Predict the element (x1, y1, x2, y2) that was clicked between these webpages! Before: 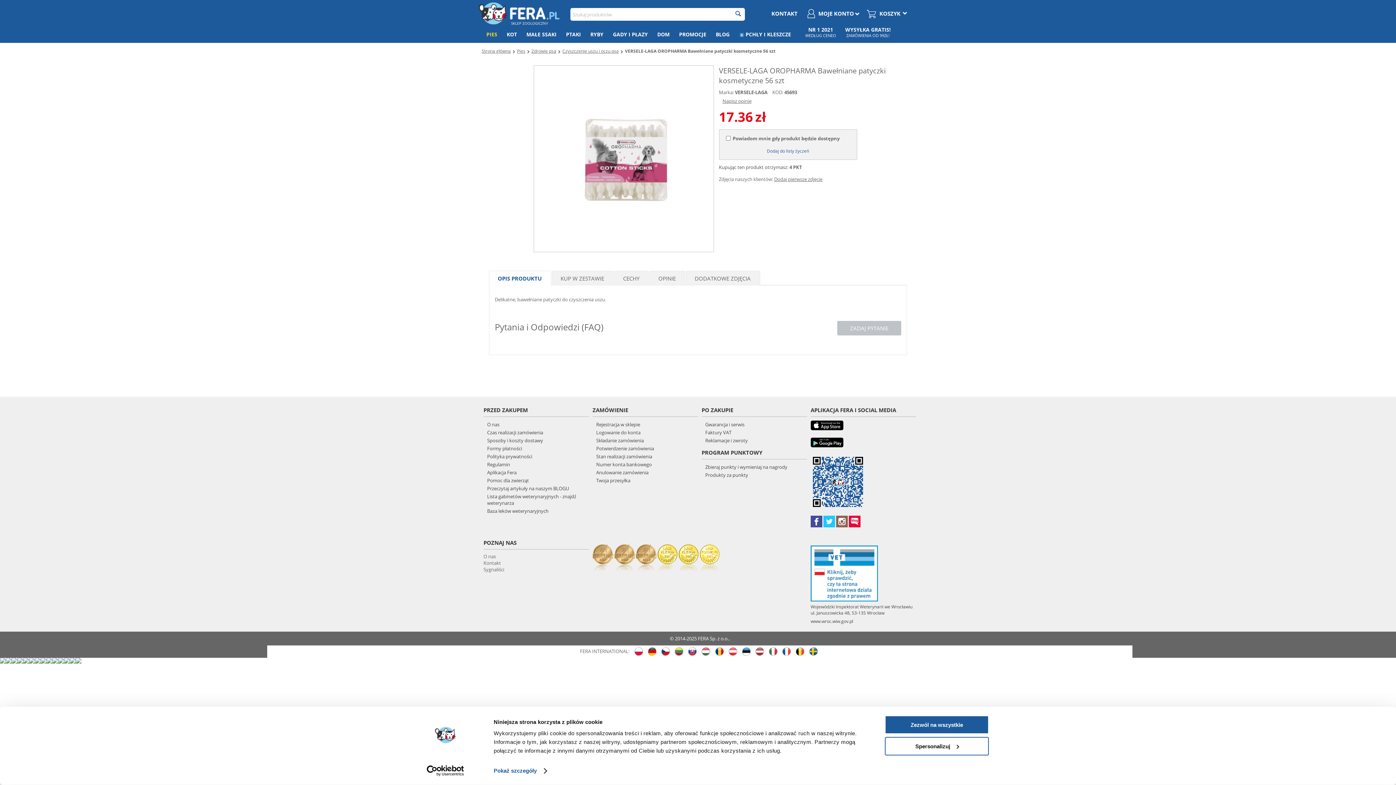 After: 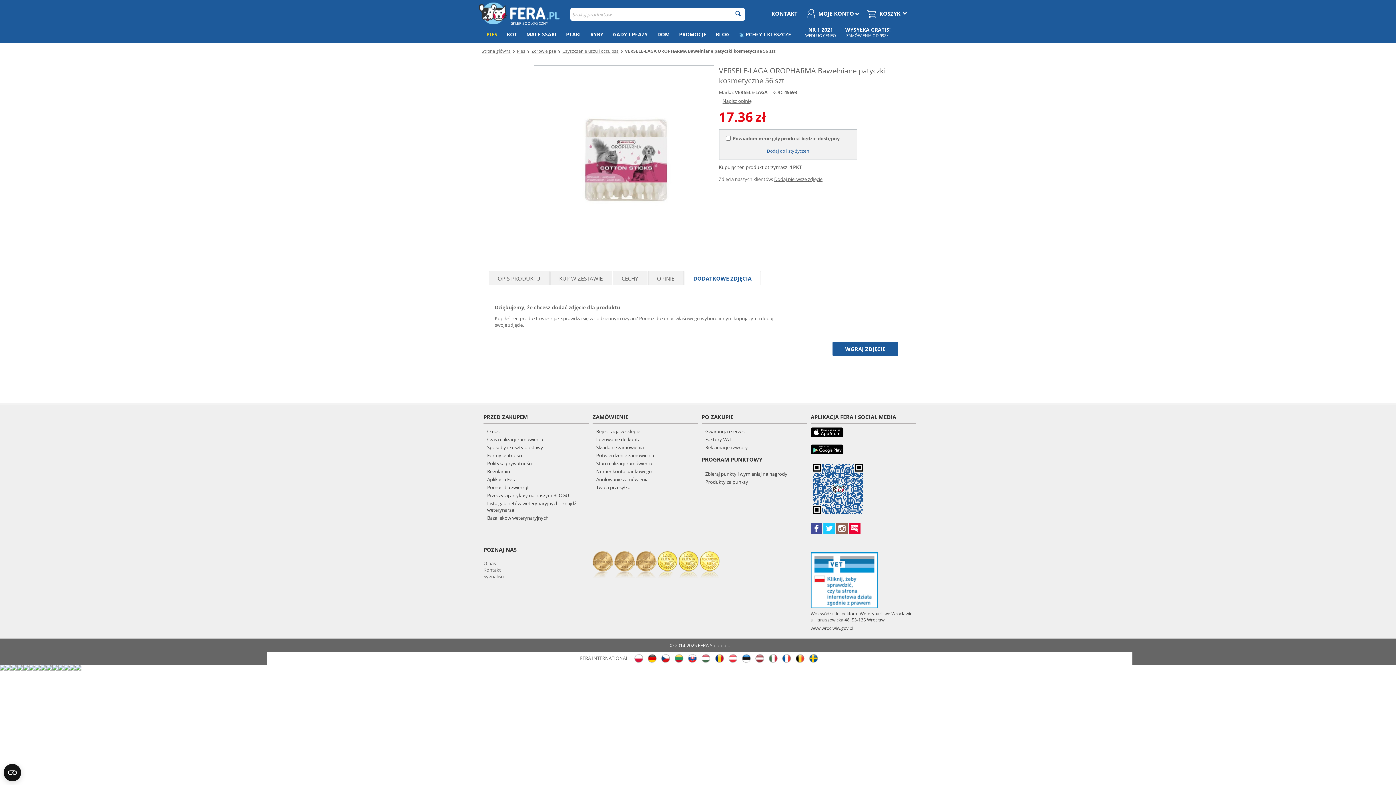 Action: label: DODATKOWE ZDJĘCIA bbox: (687, 271, 760, 285)